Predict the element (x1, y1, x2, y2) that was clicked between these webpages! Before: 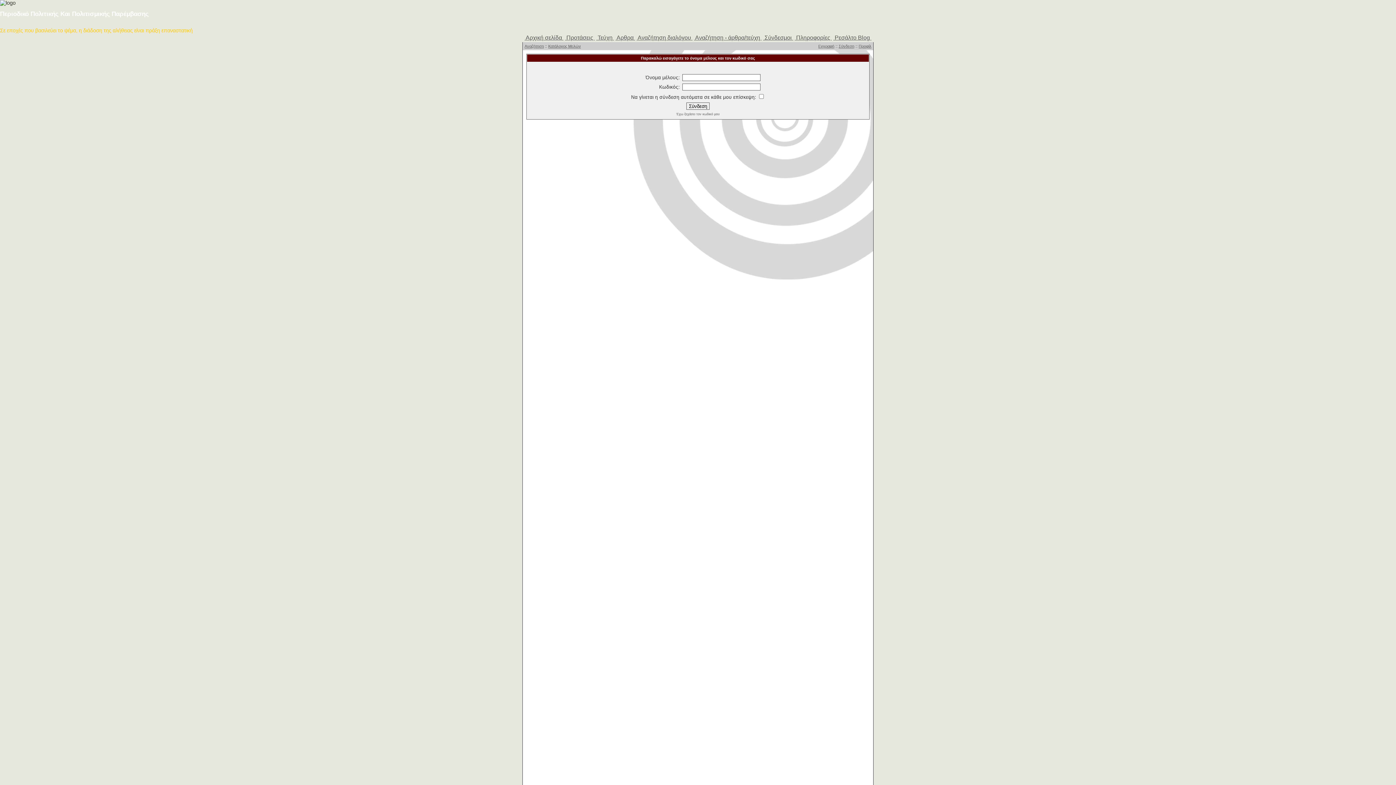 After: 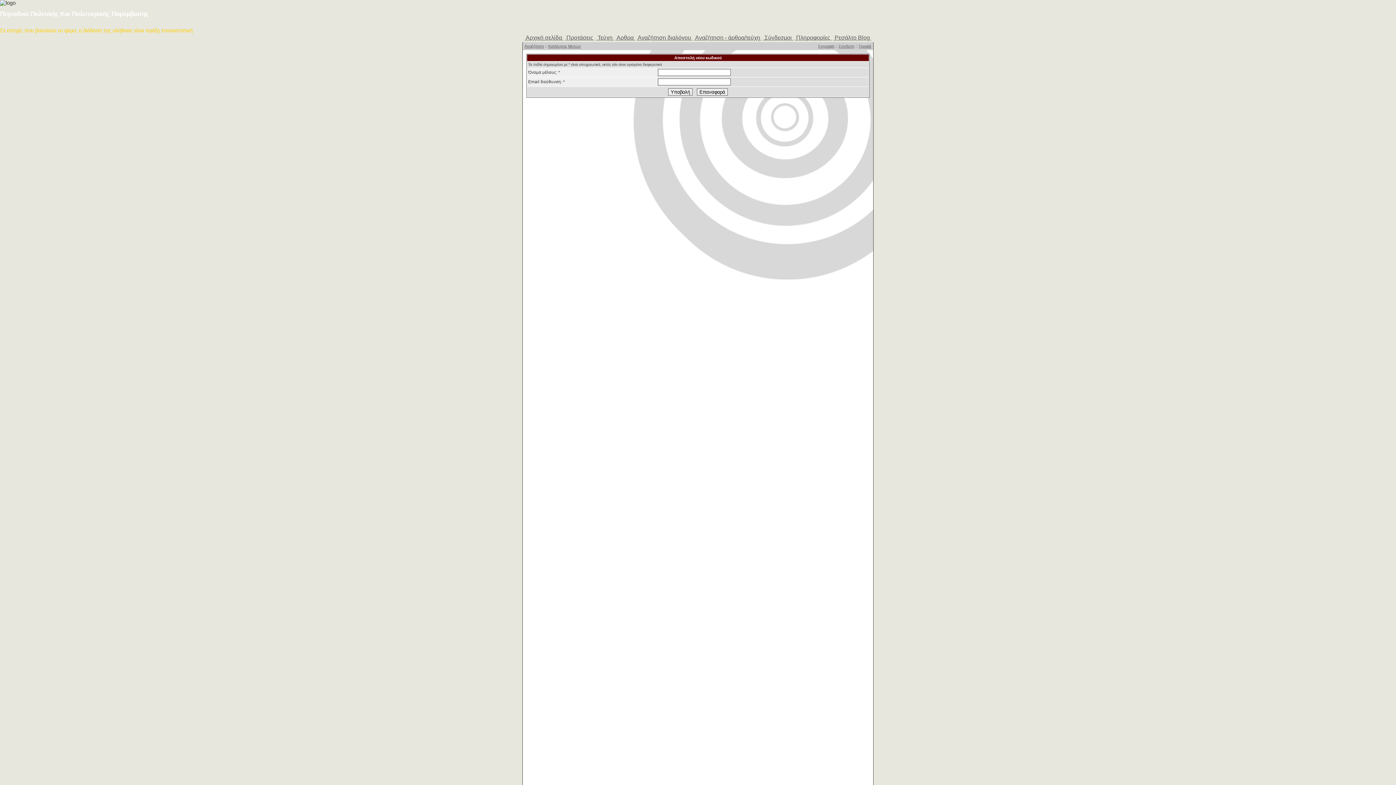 Action: bbox: (676, 112, 719, 116) label: Έχω ξεχάσει τον κωδικό μου